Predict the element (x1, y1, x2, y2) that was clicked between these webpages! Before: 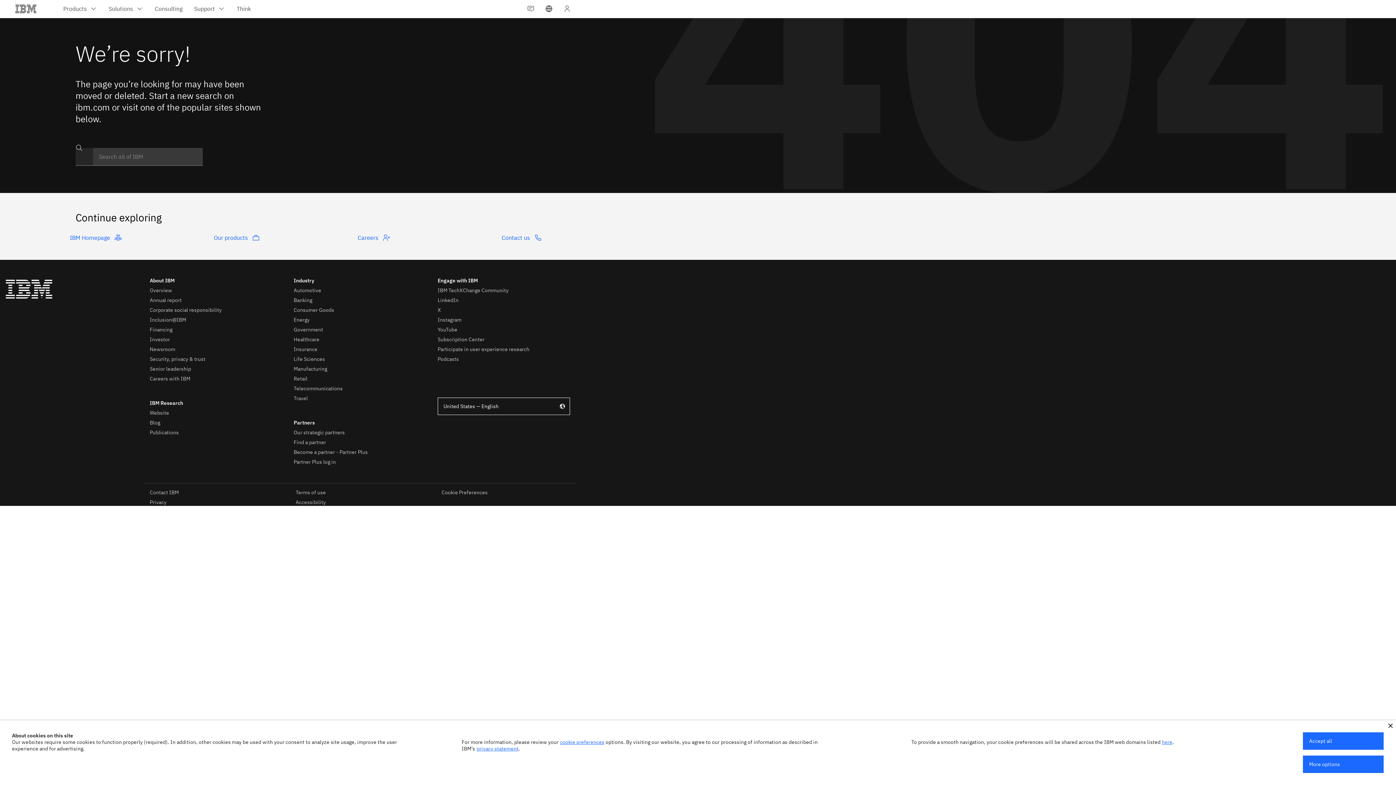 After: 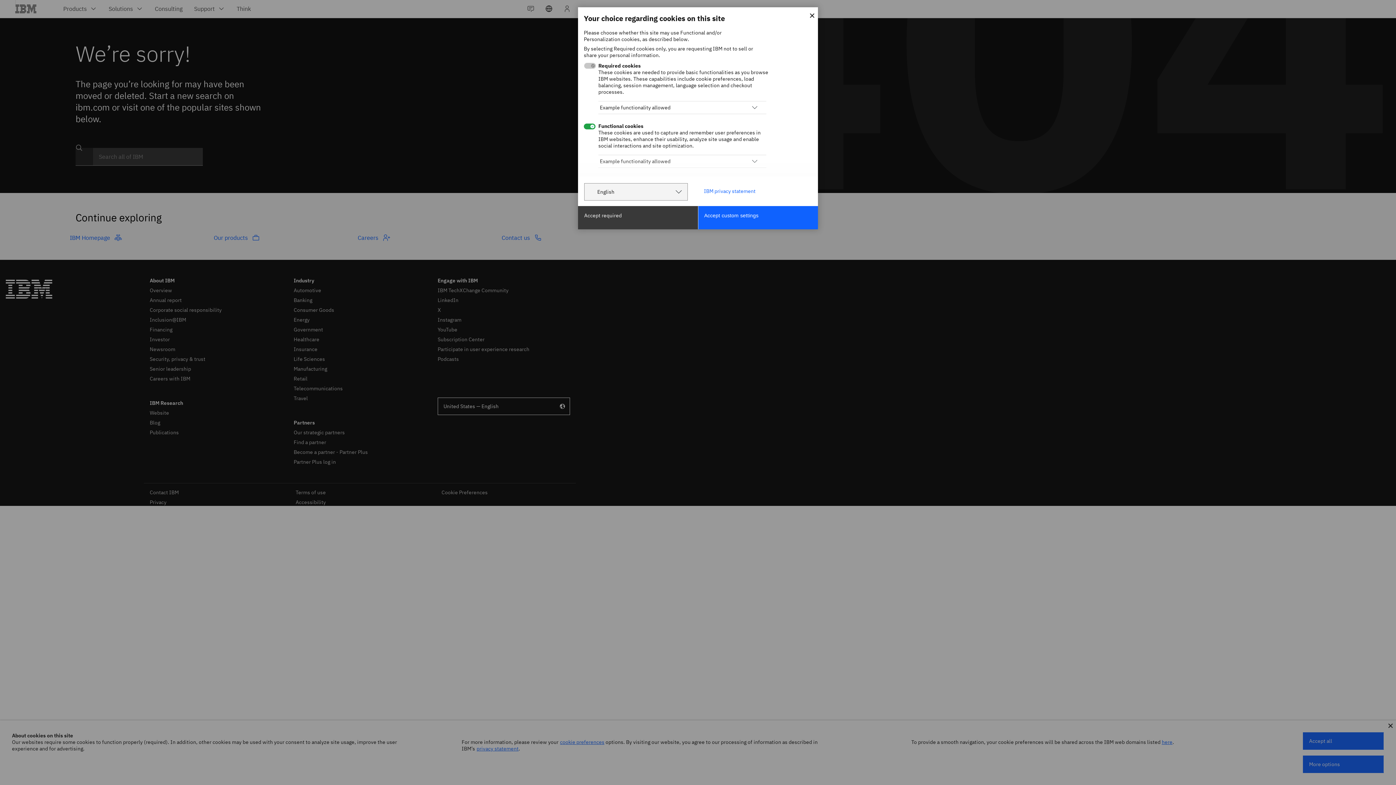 Action: bbox: (560, 739, 604, 745) label: cookie preferences